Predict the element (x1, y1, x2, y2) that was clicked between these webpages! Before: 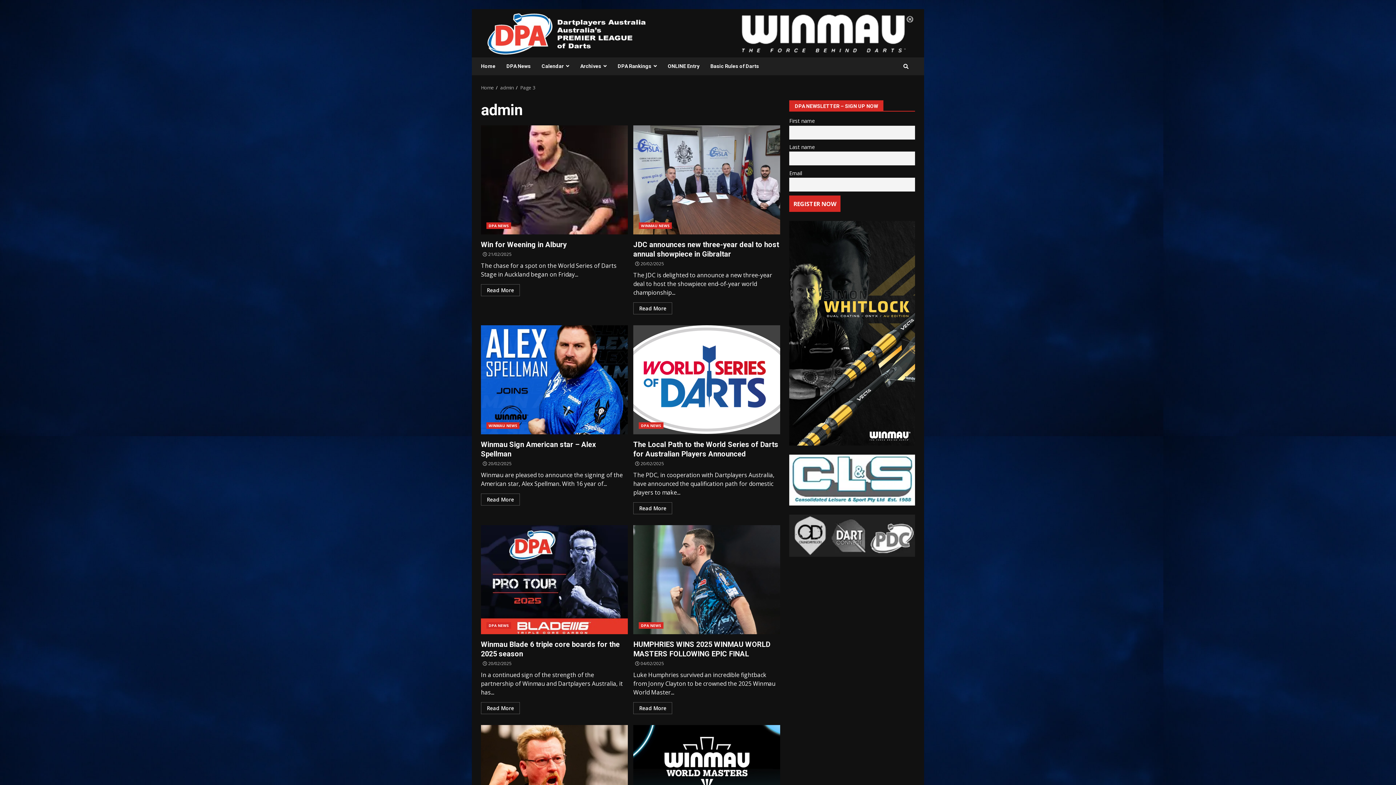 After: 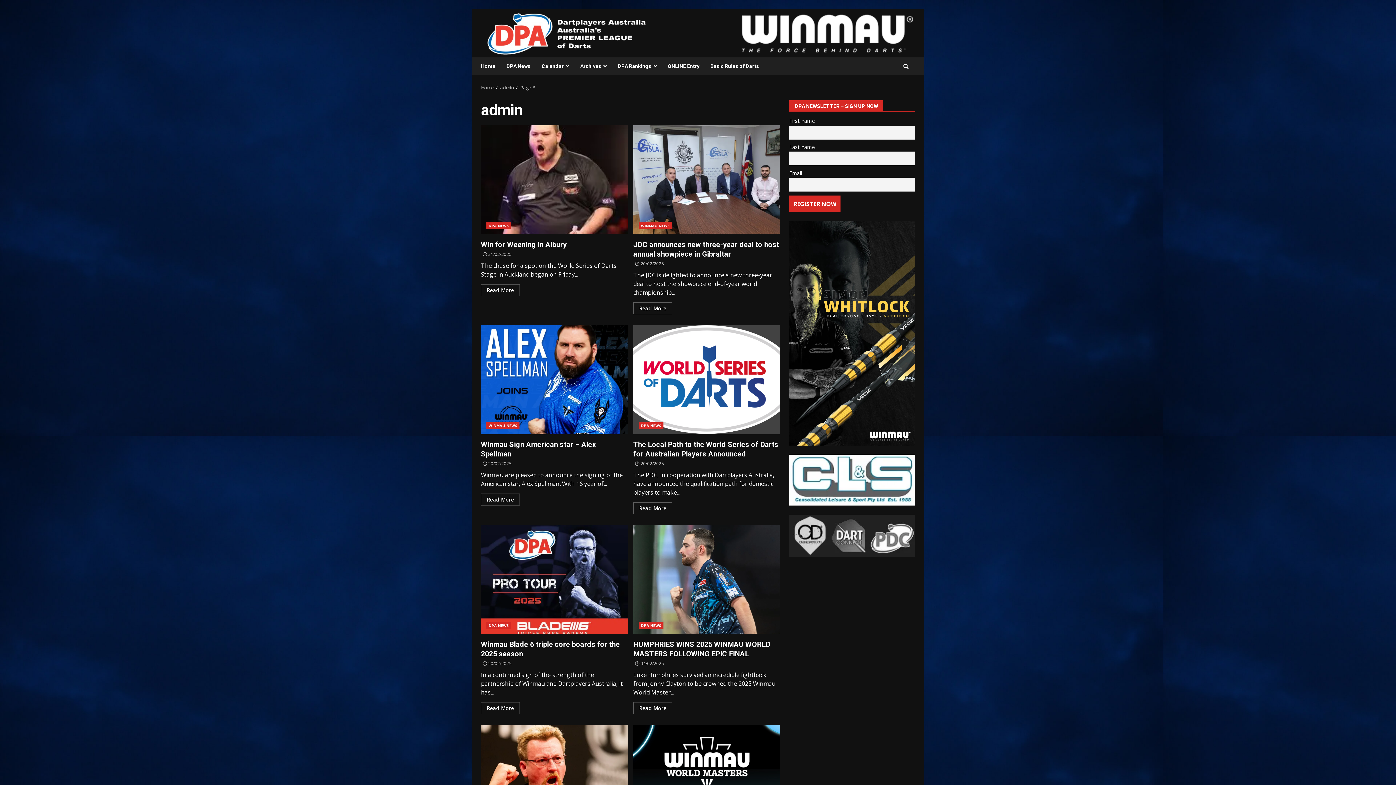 Action: label: Page 3 bbox: (520, 84, 535, 90)